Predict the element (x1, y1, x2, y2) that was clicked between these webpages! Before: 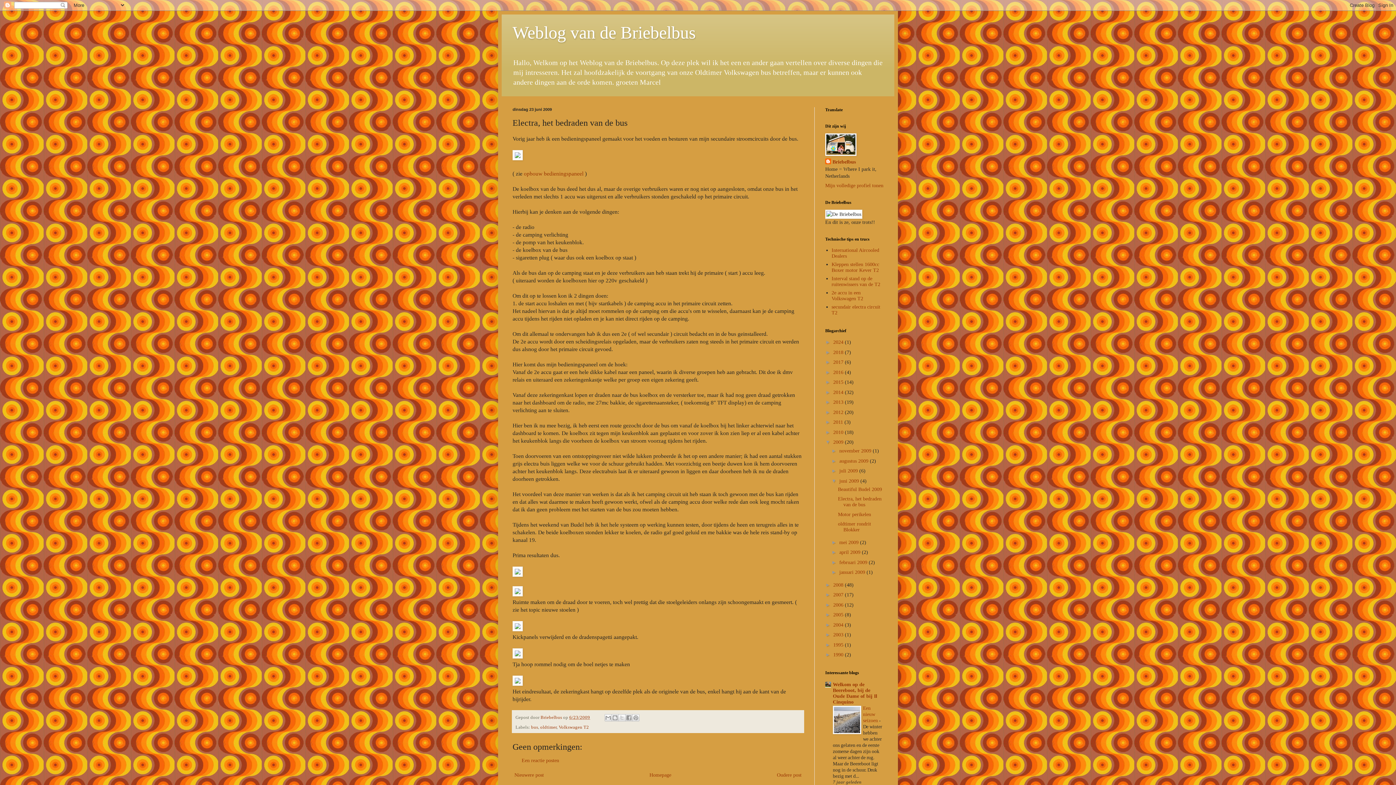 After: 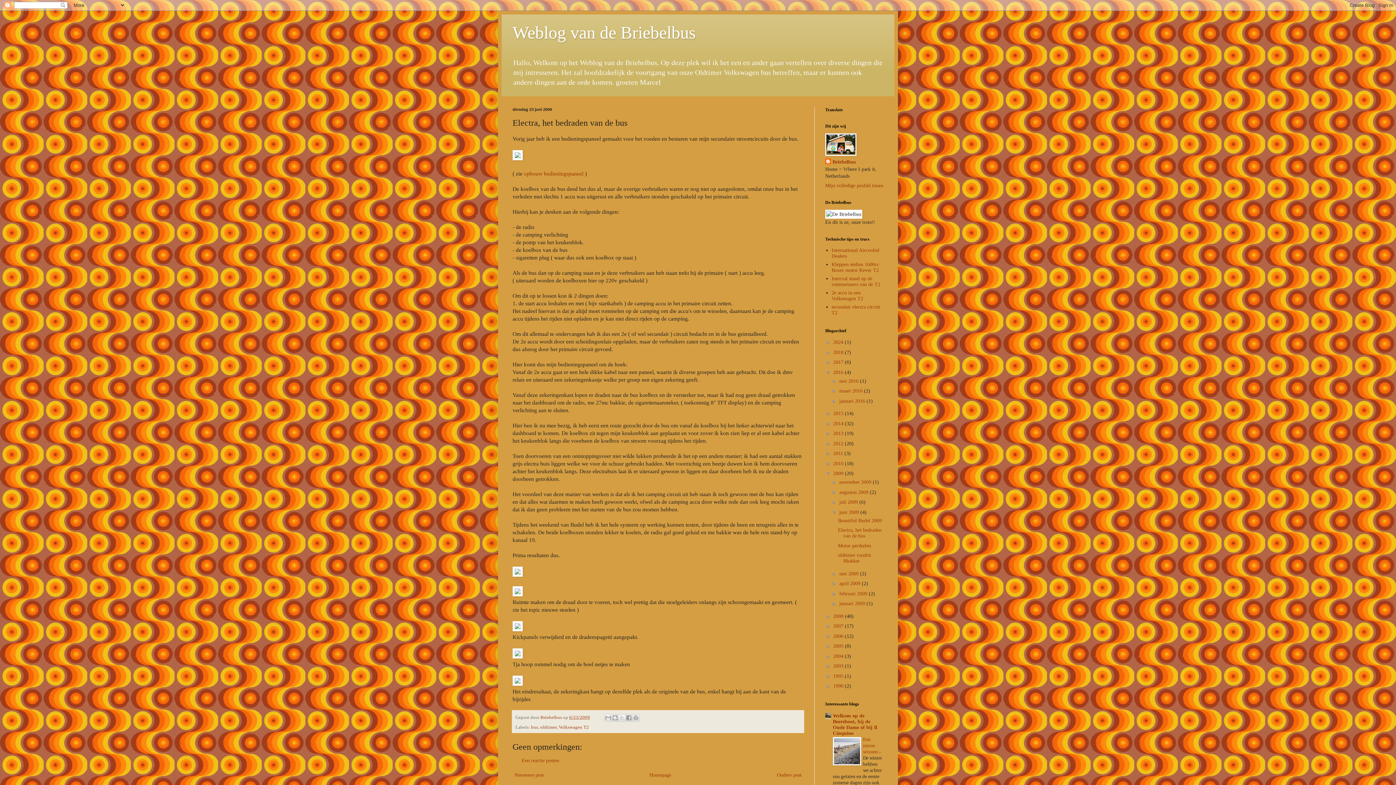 Action: bbox: (825, 369, 833, 375) label: ►  